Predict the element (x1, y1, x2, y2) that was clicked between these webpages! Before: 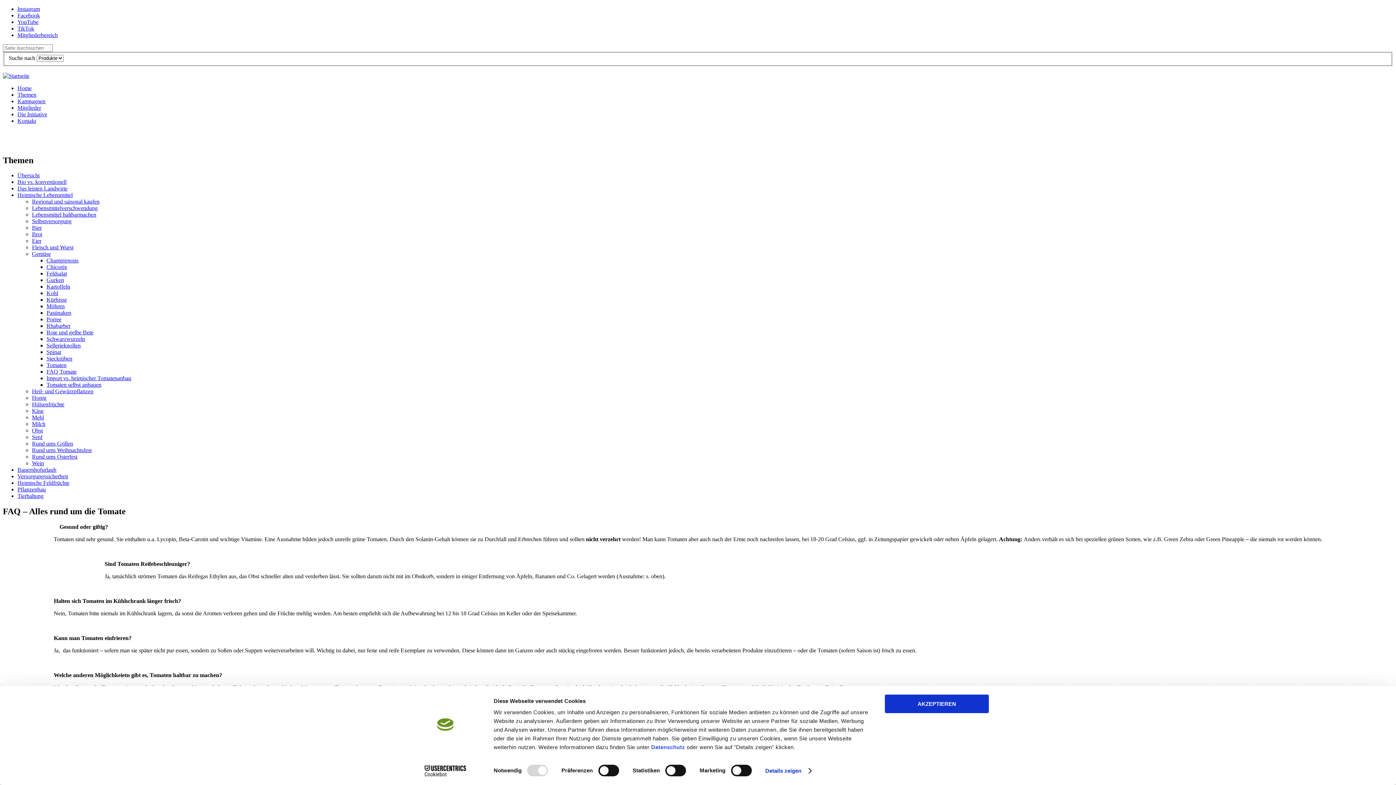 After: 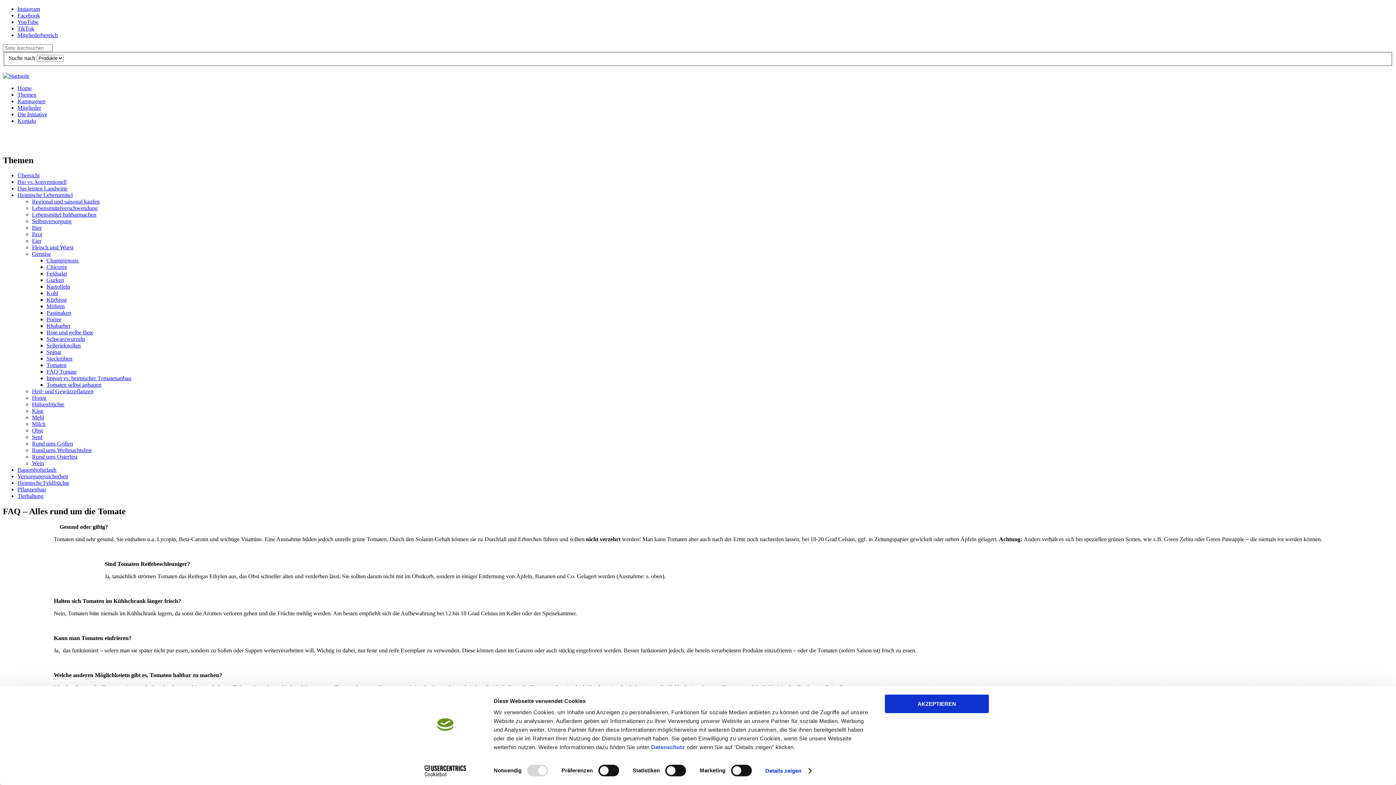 Action: label: YouTube bbox: (17, 18, 38, 25)